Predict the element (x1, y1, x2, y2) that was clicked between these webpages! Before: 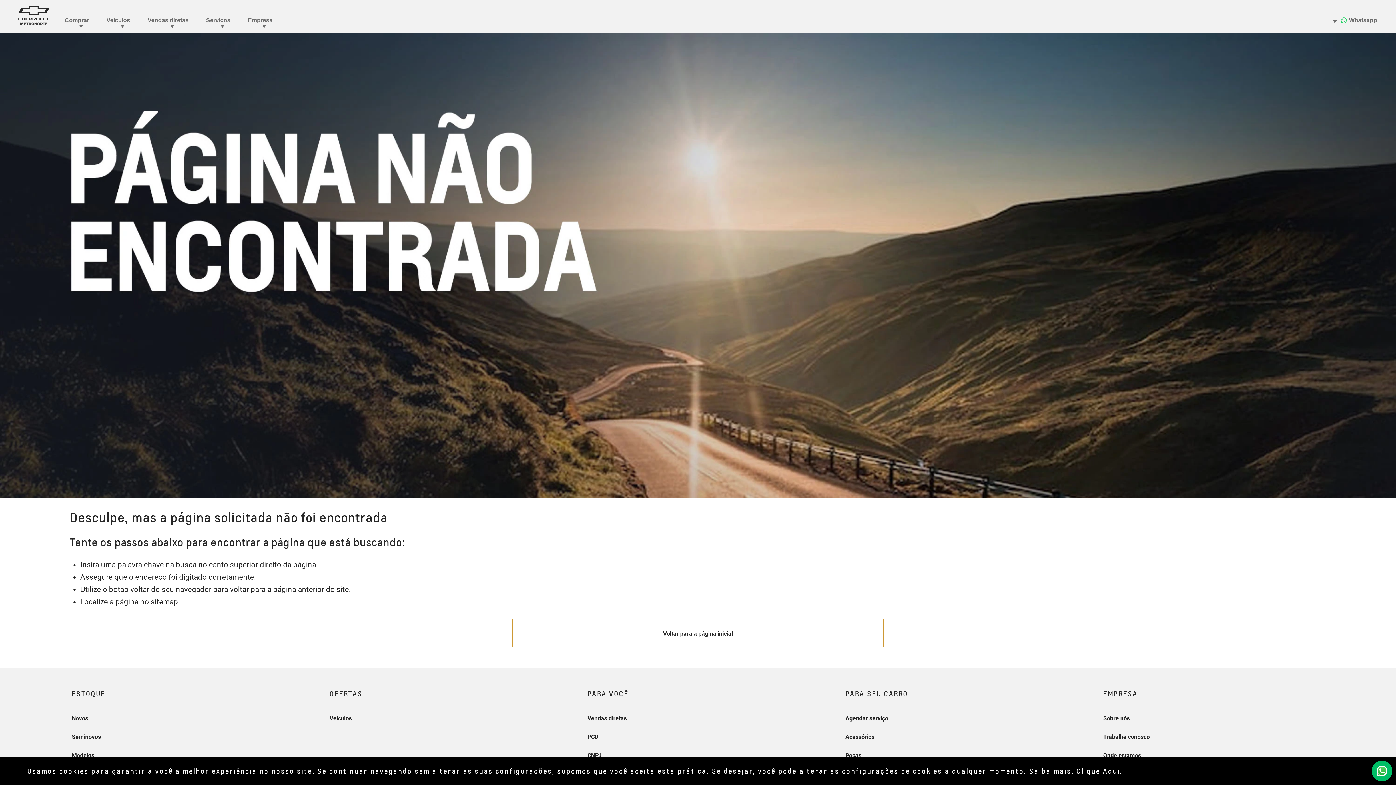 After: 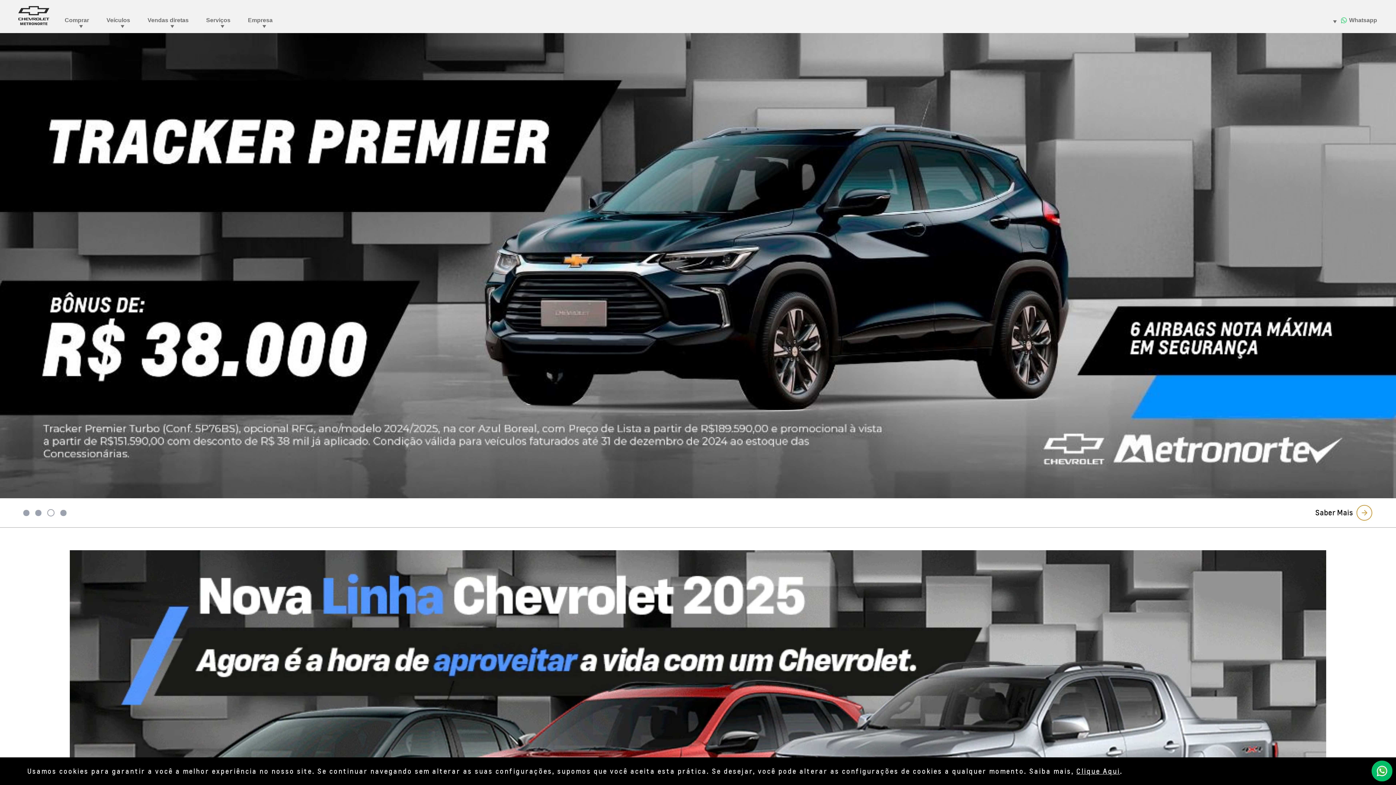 Action: bbox: (511, 618, 884, 647) label: Voltar para a página inicial